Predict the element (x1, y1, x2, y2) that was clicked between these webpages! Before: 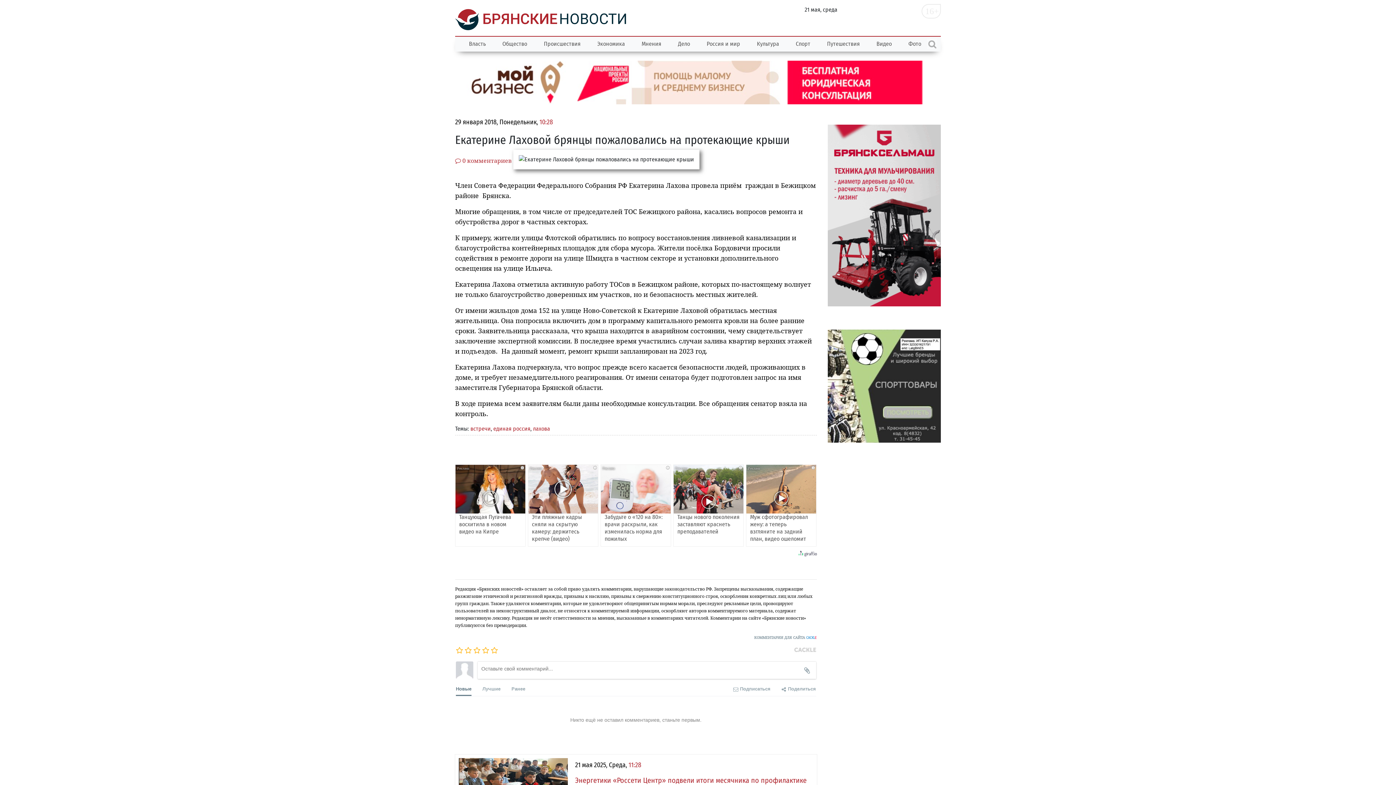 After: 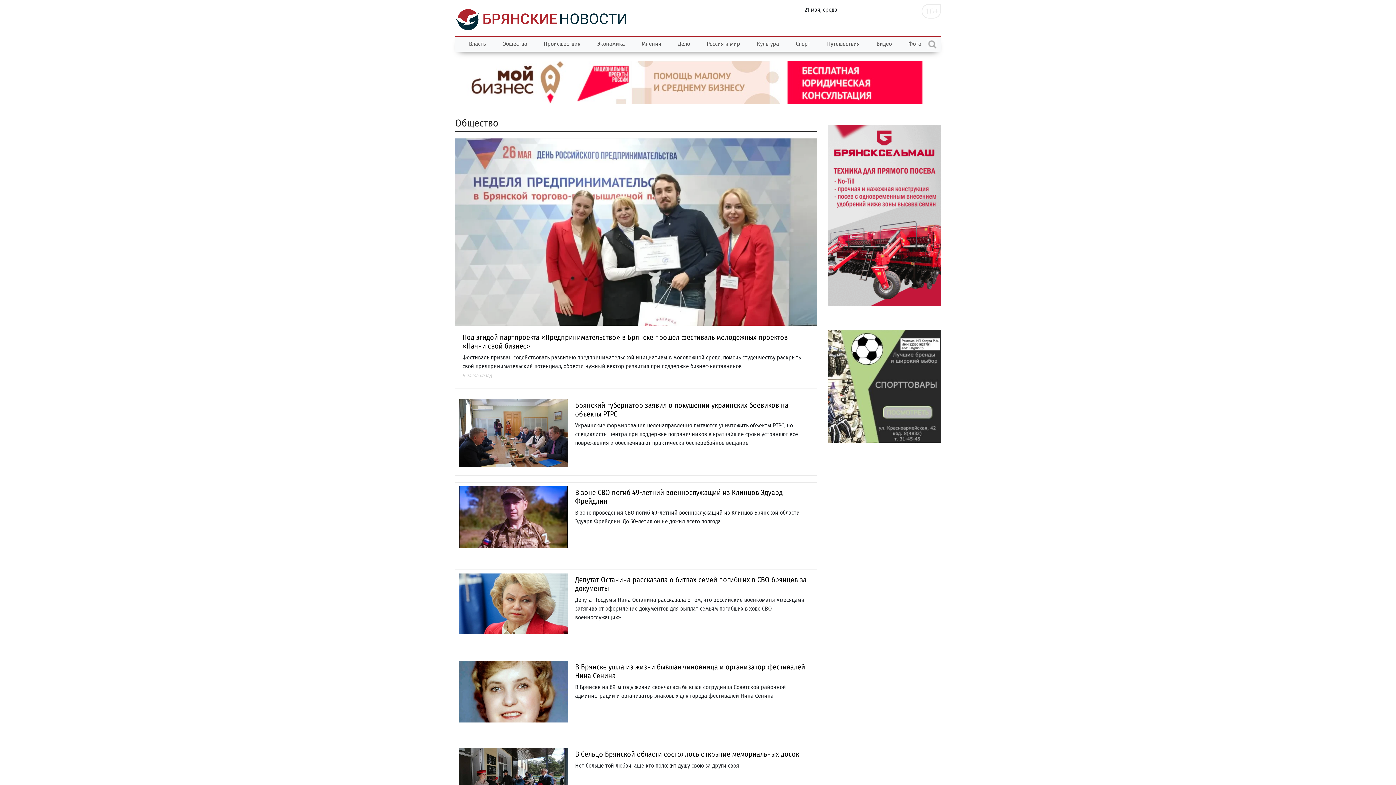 Action: label: Общество bbox: (494, 36, 535, 51)